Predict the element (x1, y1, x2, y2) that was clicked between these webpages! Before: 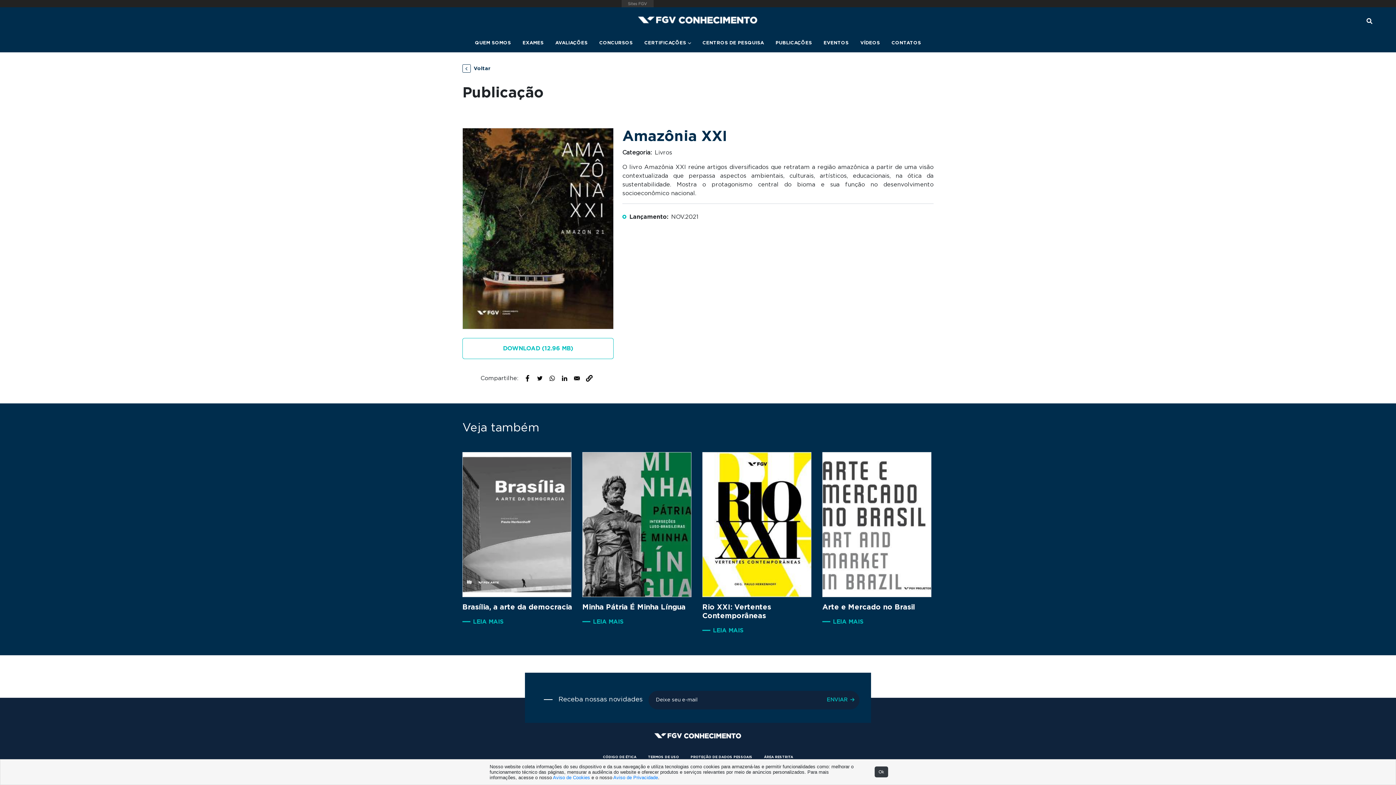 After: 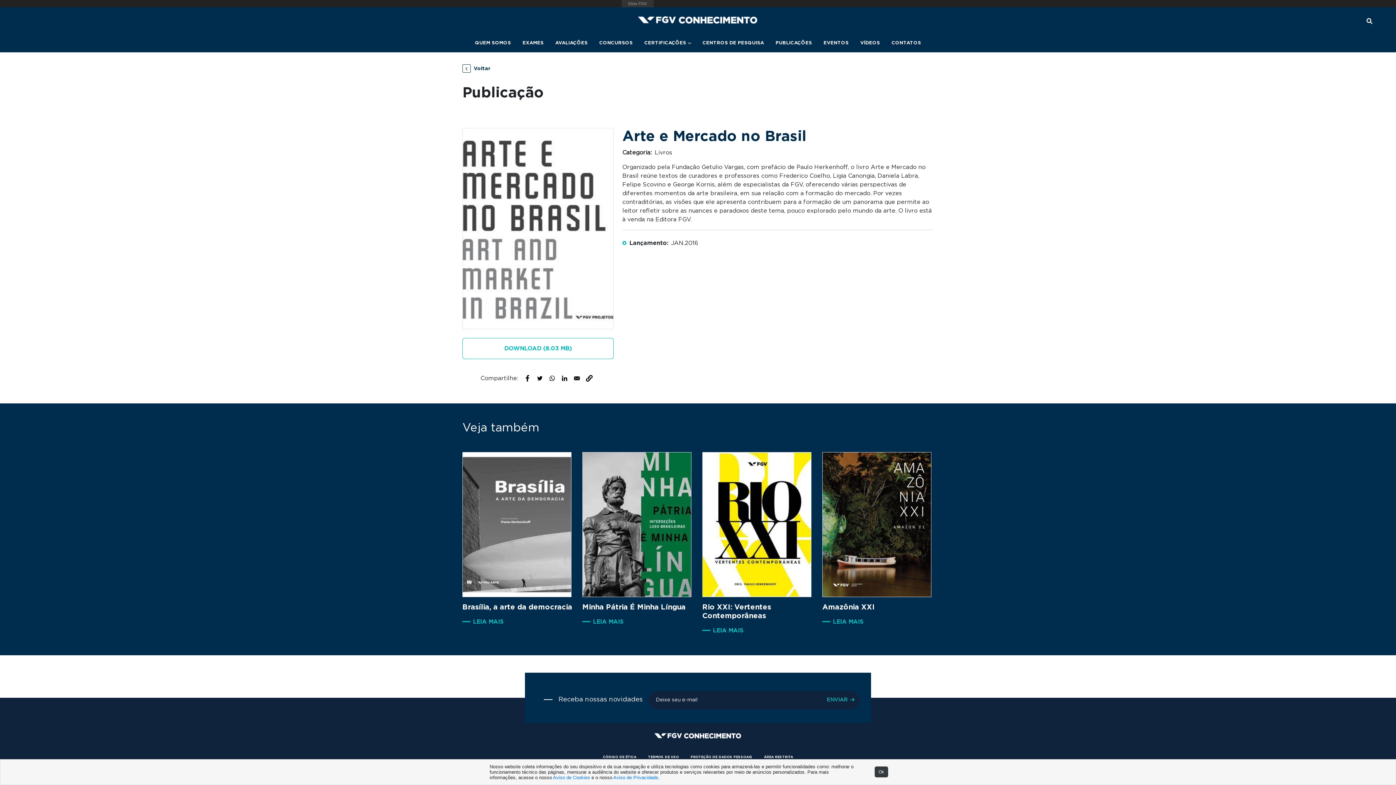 Action: bbox: (822, 521, 931, 527)